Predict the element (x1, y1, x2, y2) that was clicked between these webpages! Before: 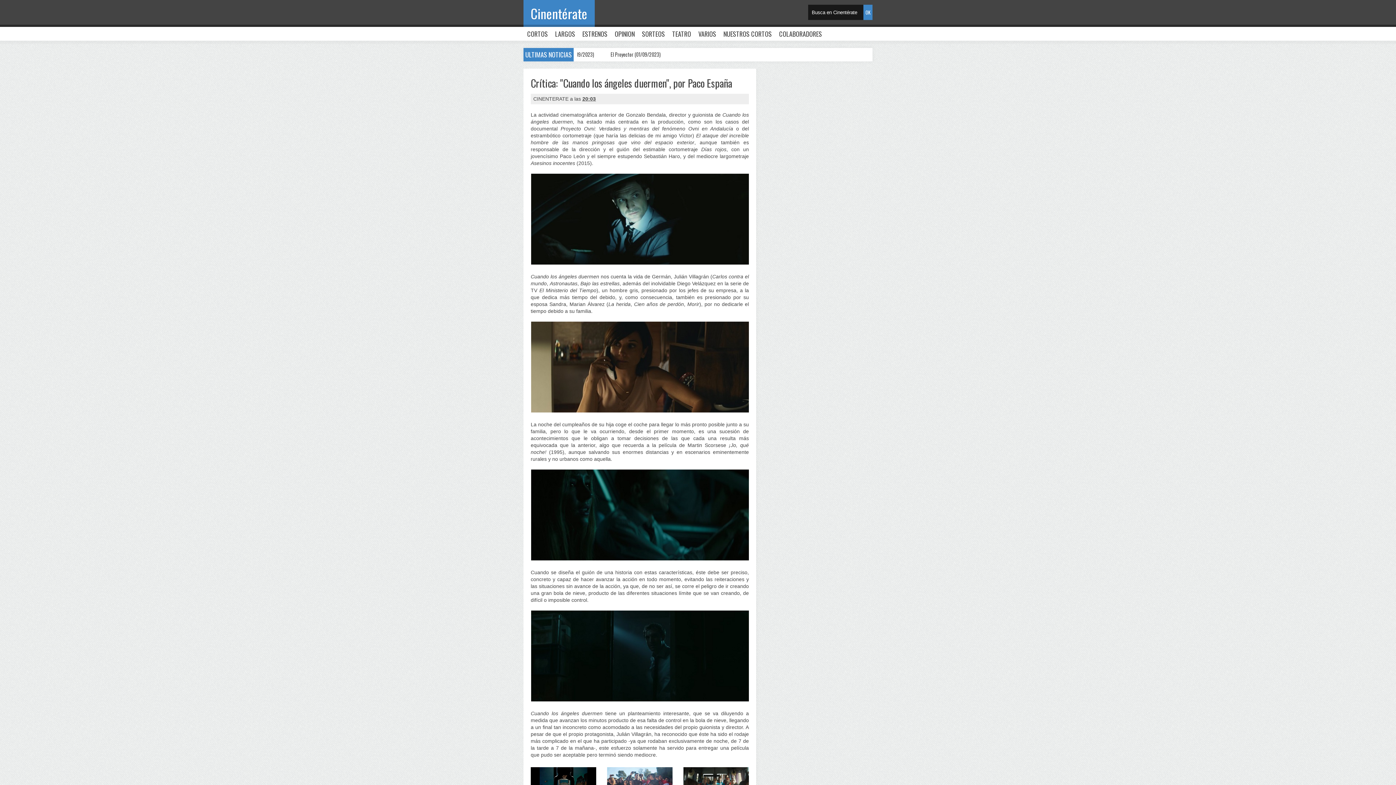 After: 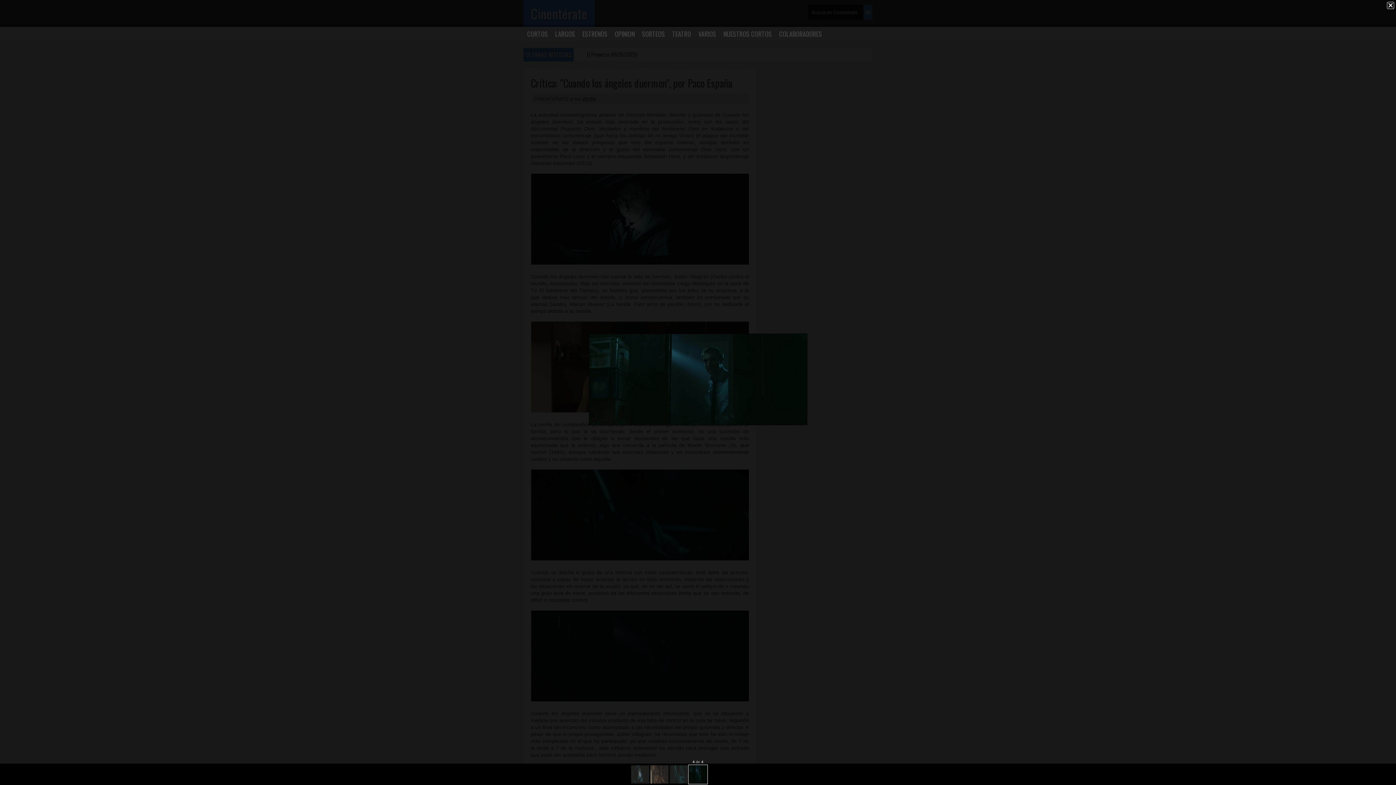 Action: bbox: (531, 697, 748, 702)